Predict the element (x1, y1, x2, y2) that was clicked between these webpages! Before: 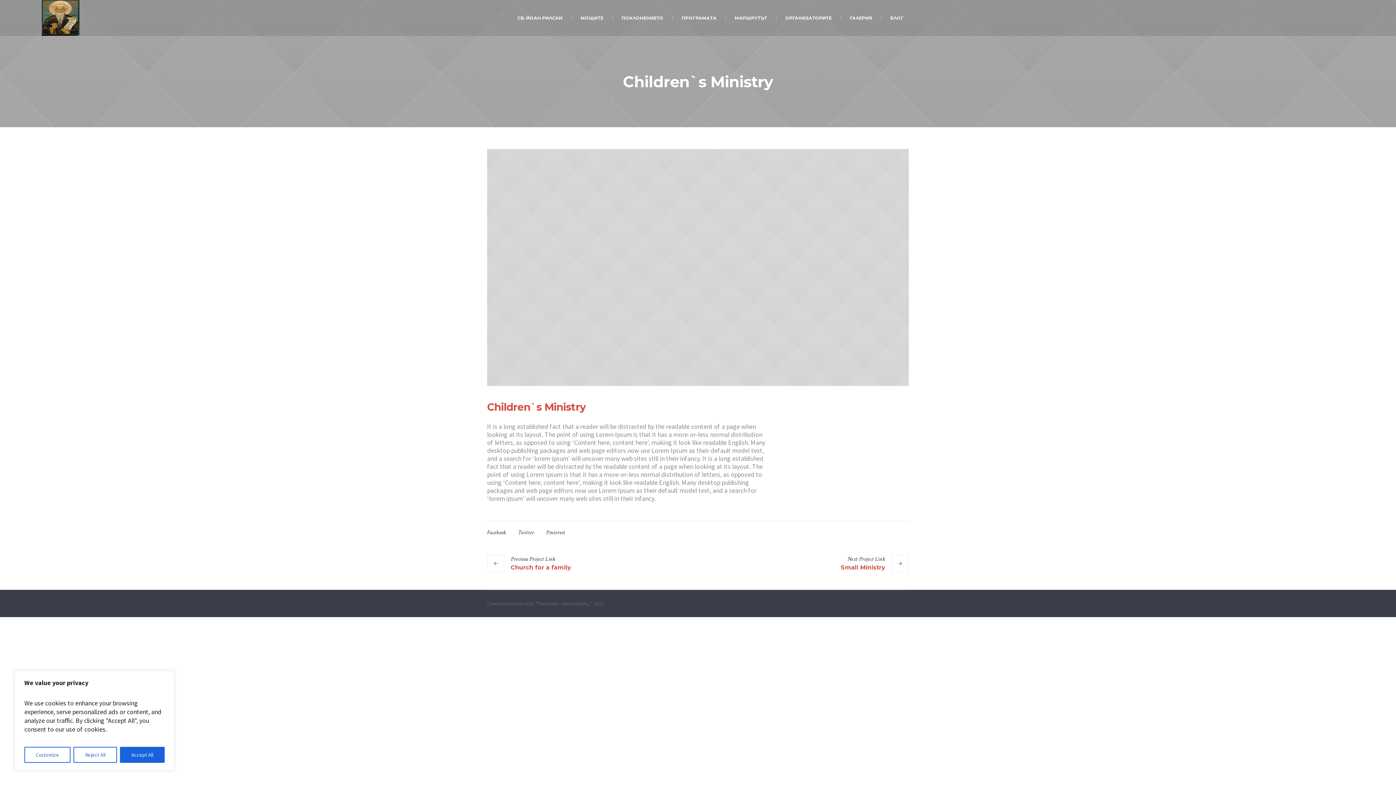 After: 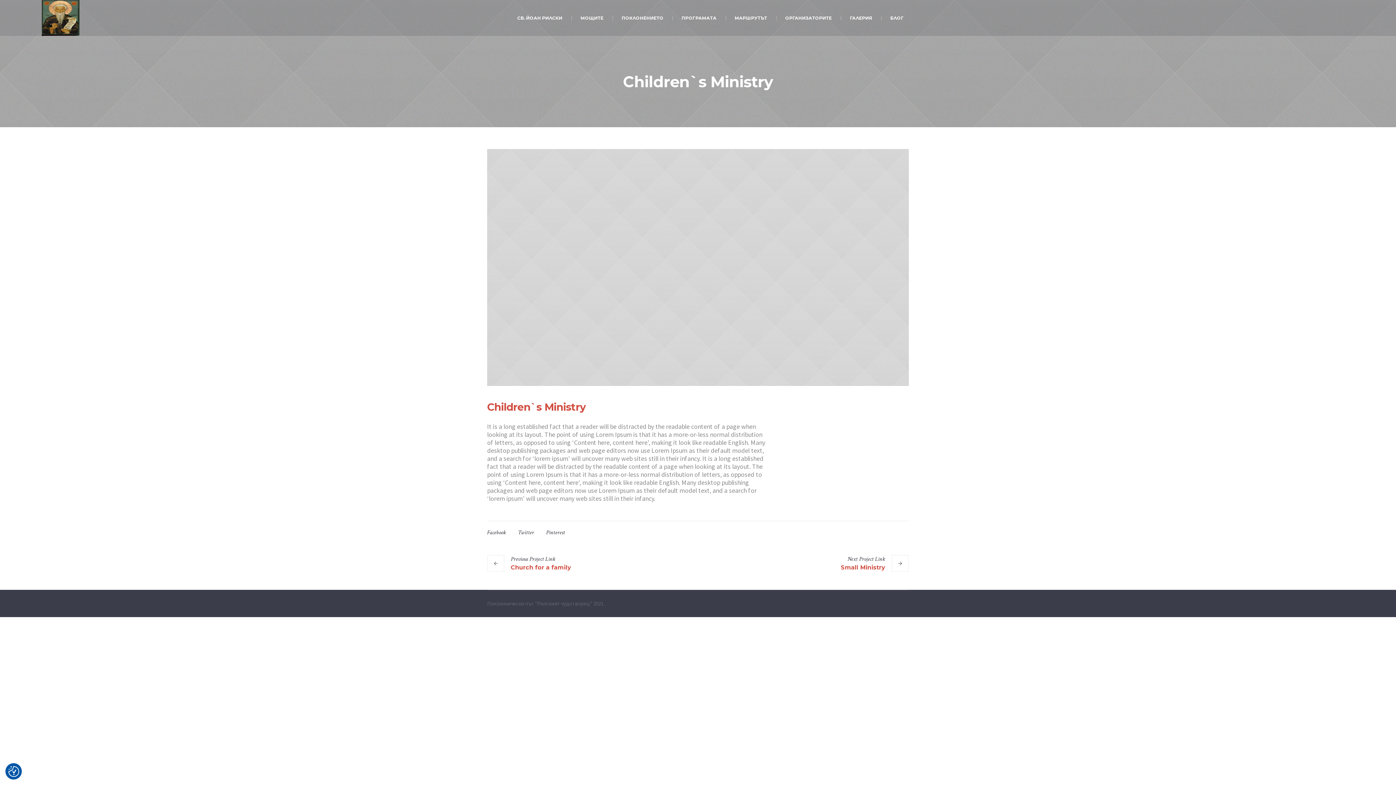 Action: bbox: (73, 747, 116, 763) label: Reject All